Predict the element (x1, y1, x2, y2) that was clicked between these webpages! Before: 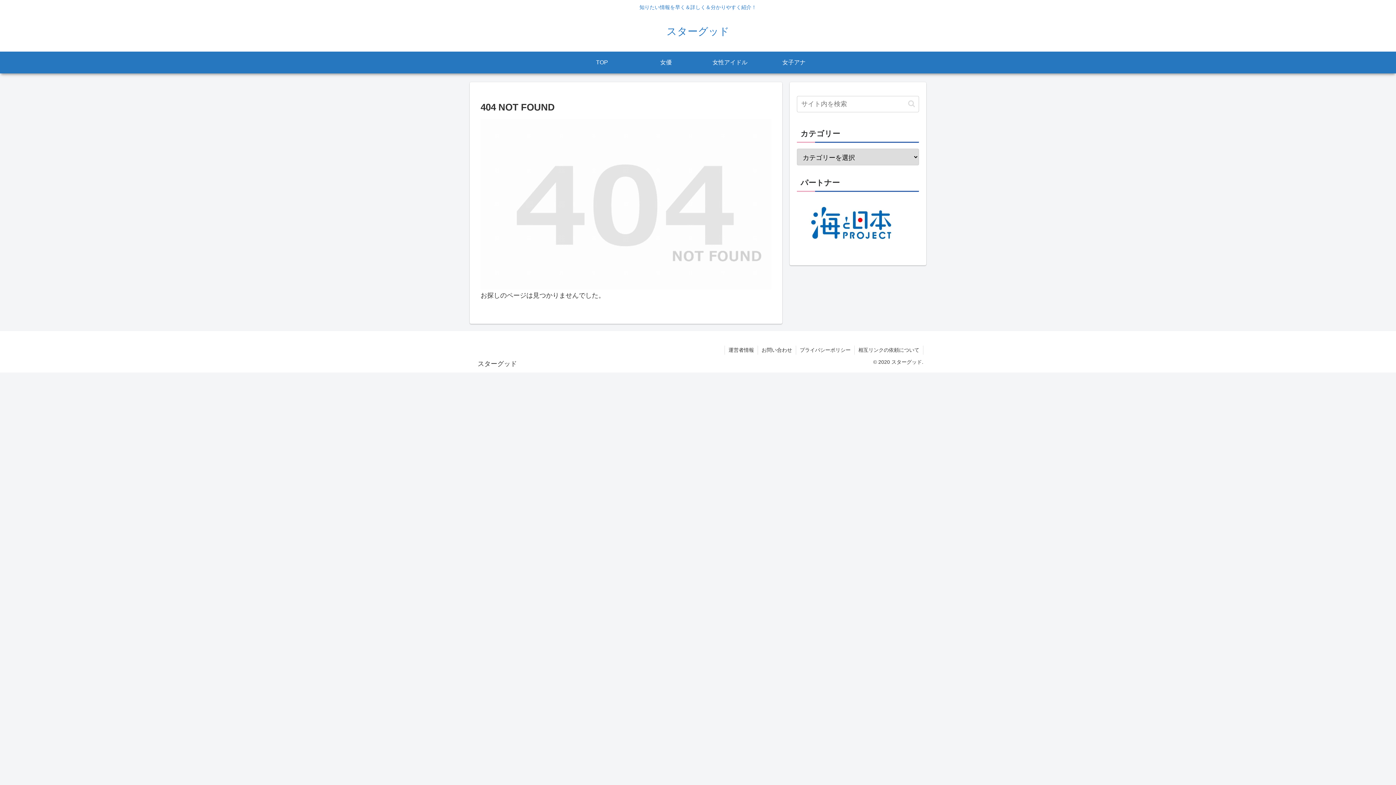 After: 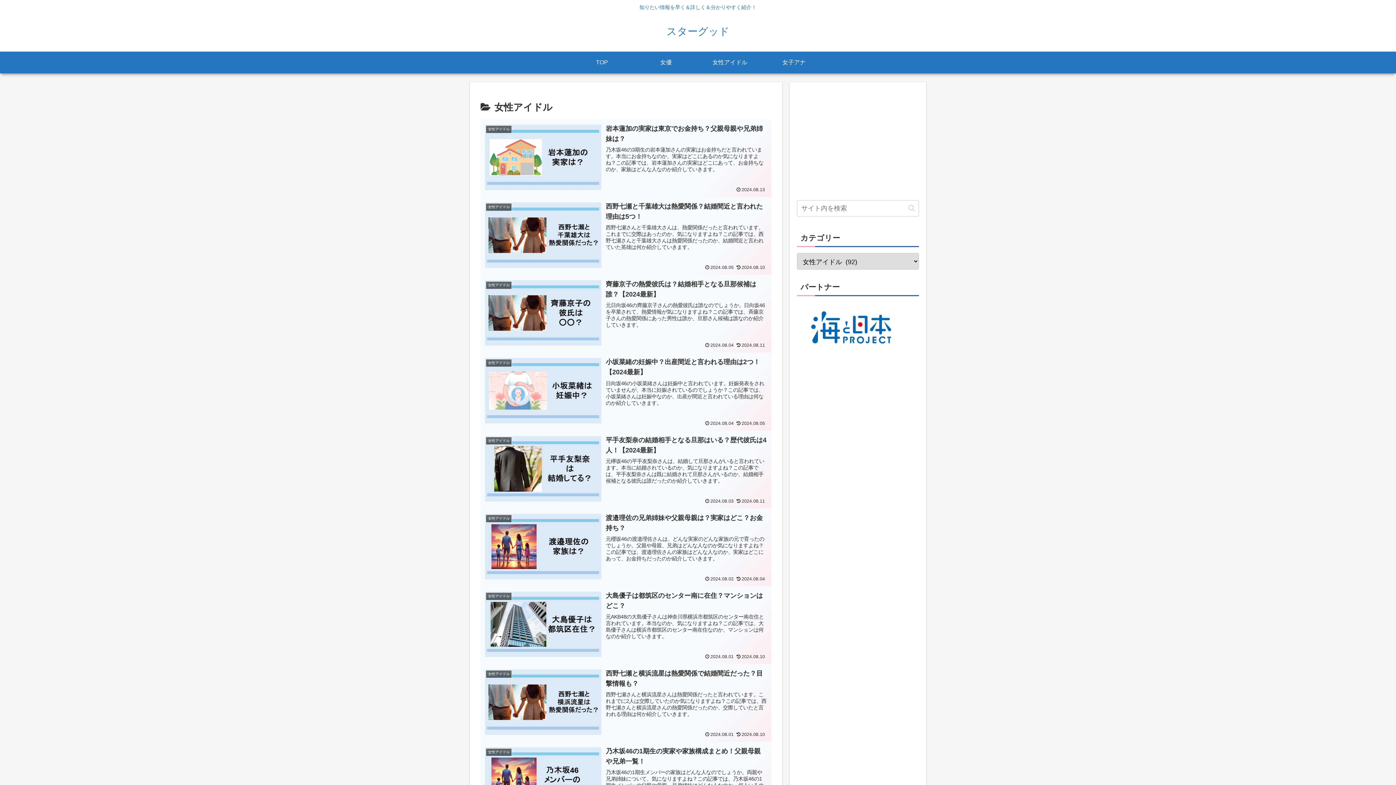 Action: bbox: (698, 51, 762, 73) label: 女性アイドル